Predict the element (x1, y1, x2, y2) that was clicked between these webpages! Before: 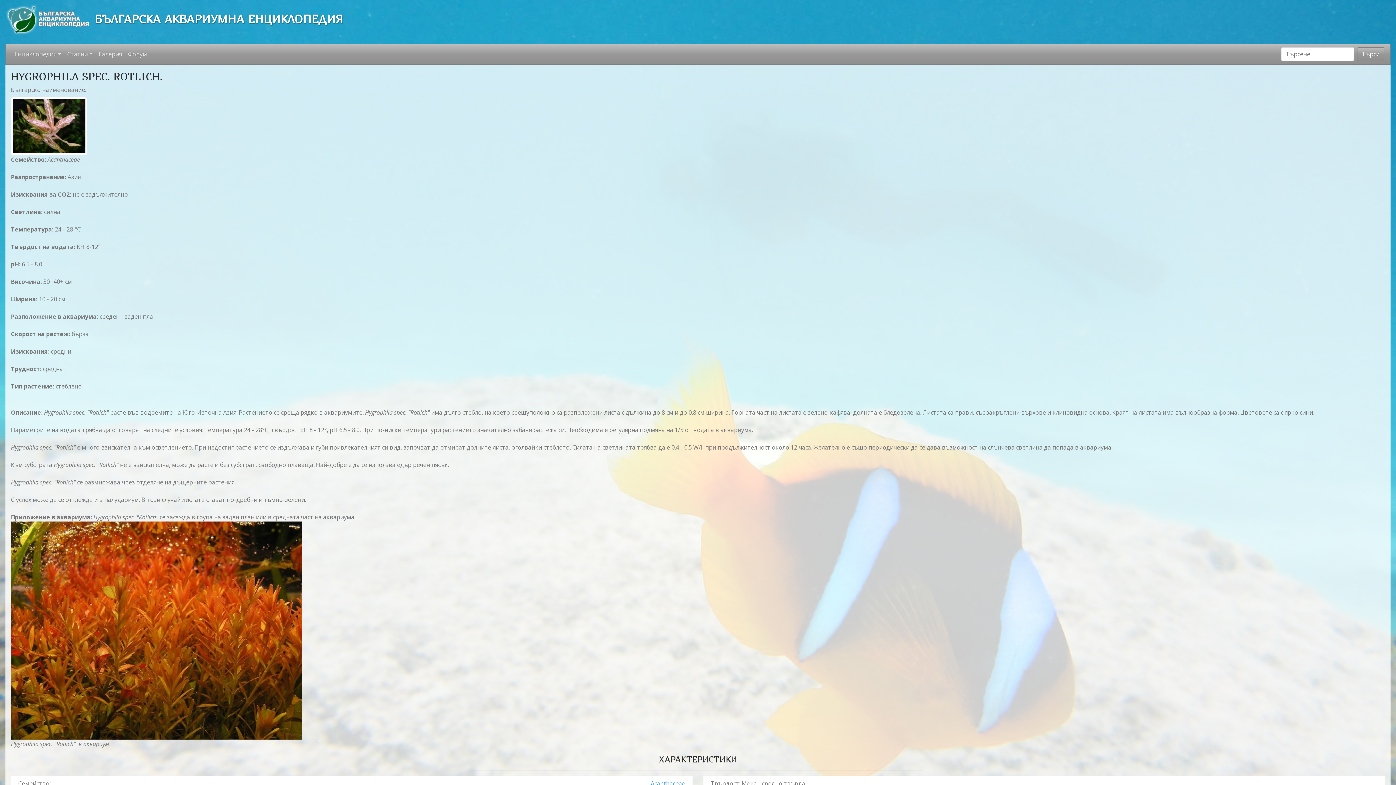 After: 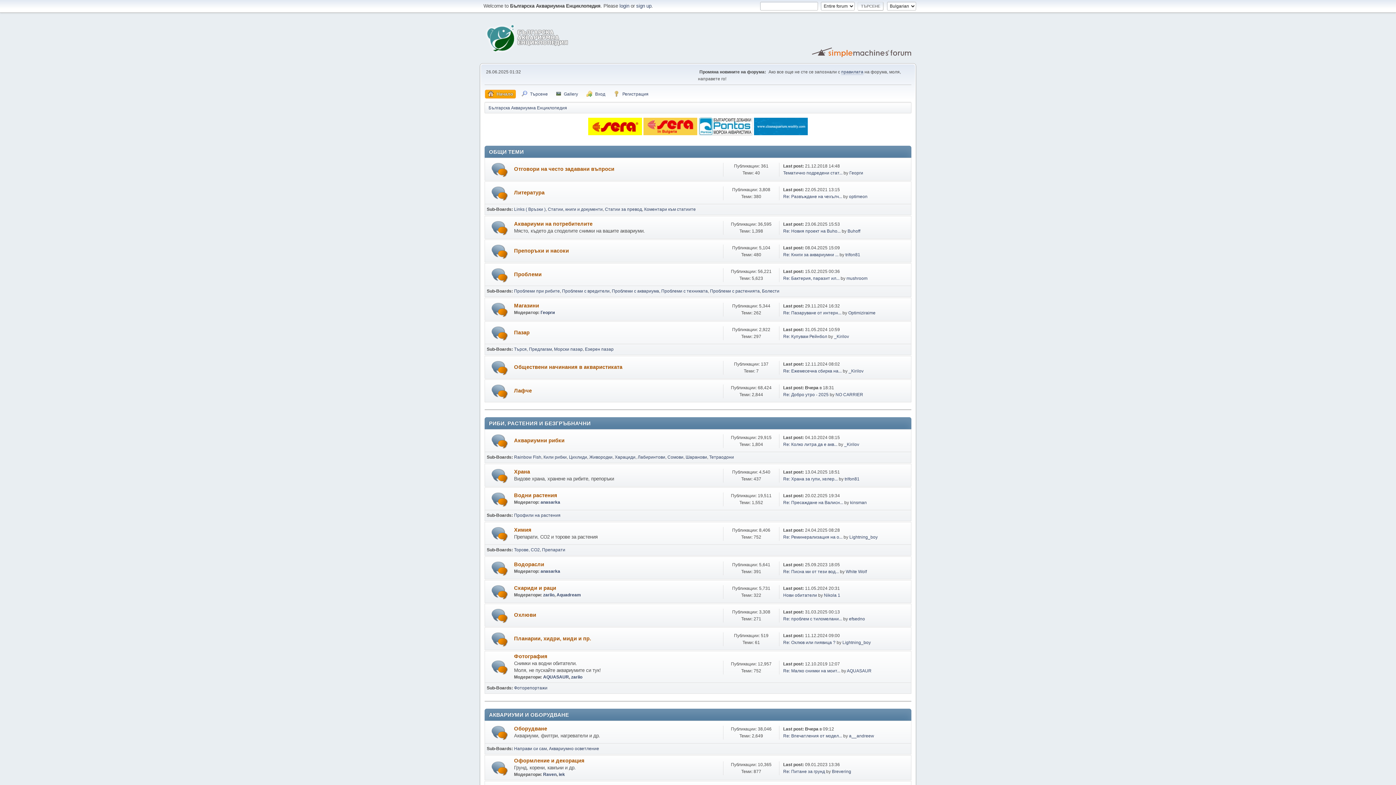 Action: bbox: (124, 46, 149, 61) label: Форум